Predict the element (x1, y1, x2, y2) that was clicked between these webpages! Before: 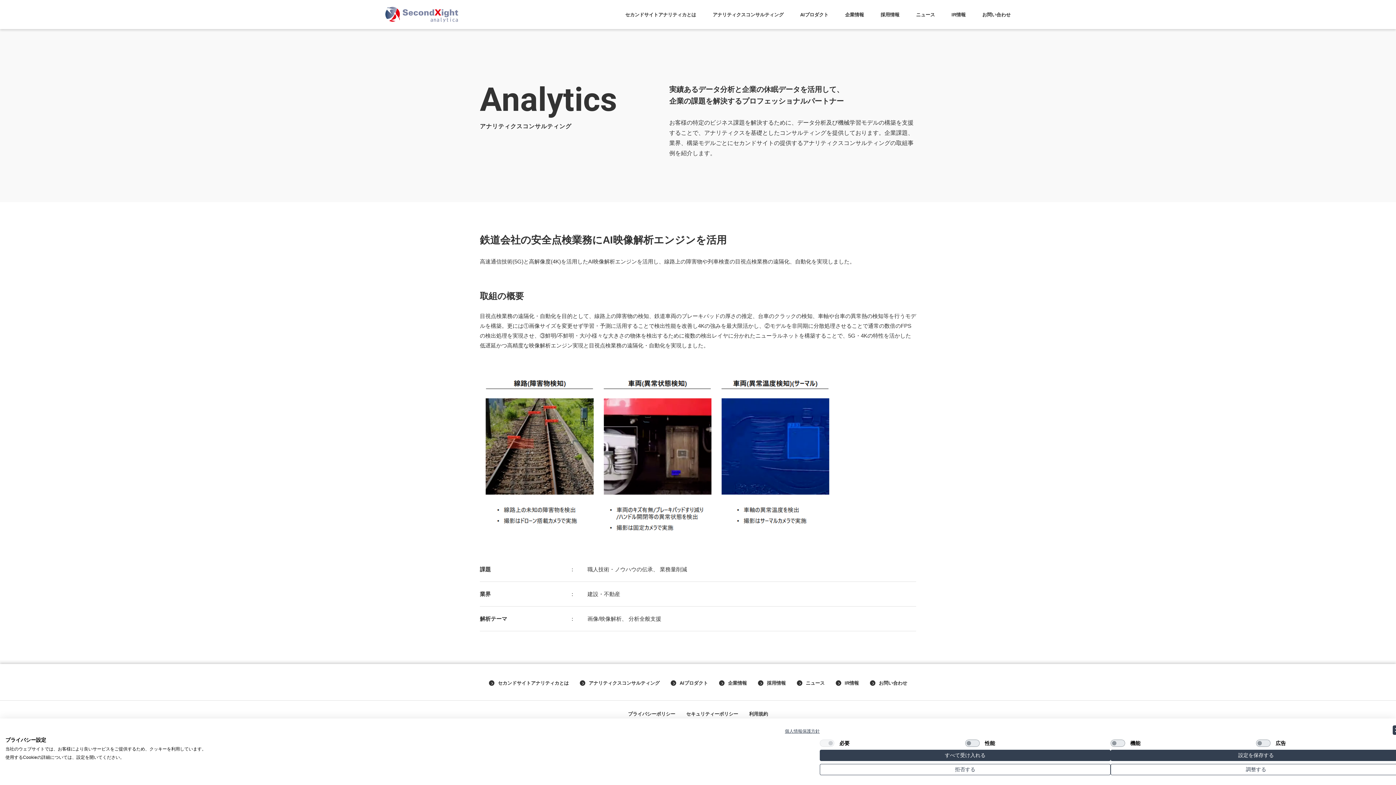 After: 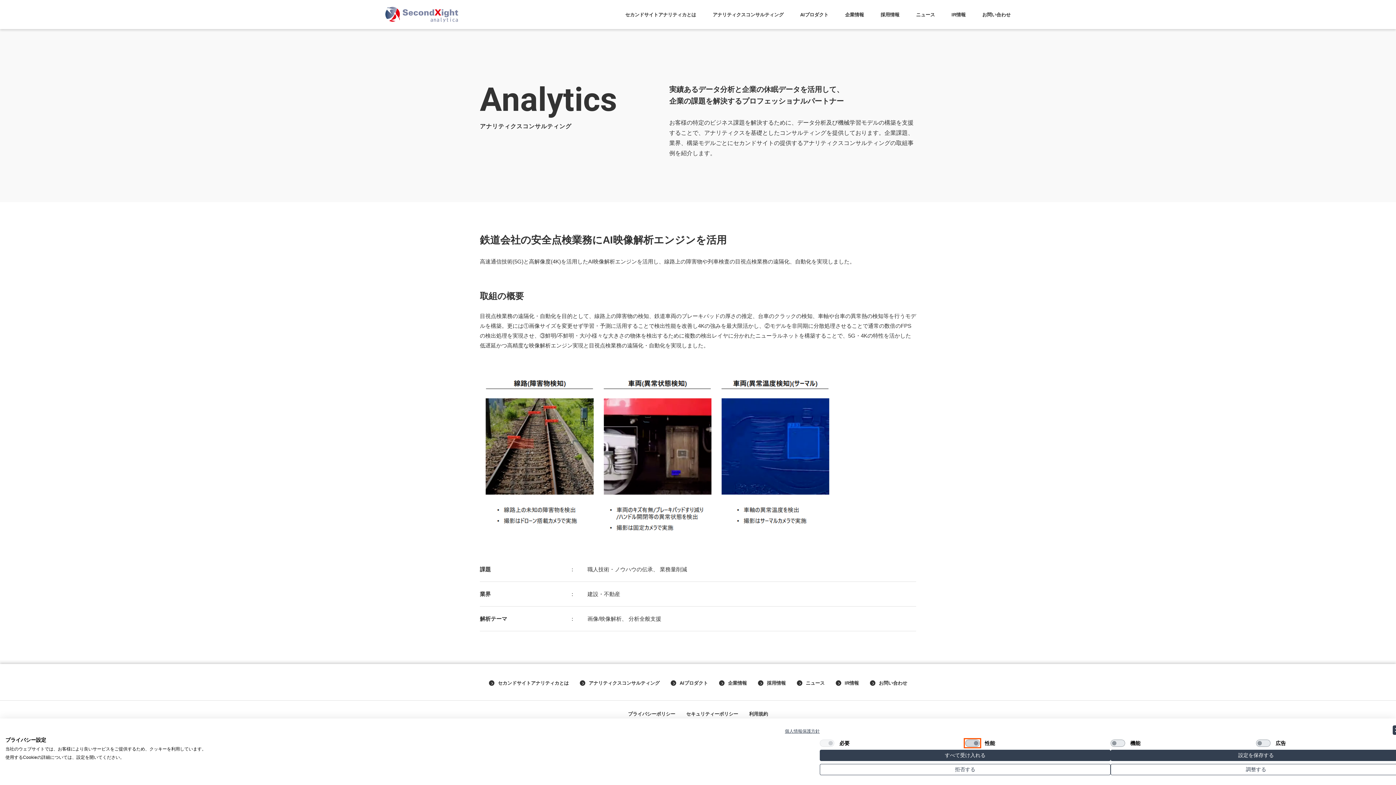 Action: bbox: (965, 740, 980, 747) label: 性能